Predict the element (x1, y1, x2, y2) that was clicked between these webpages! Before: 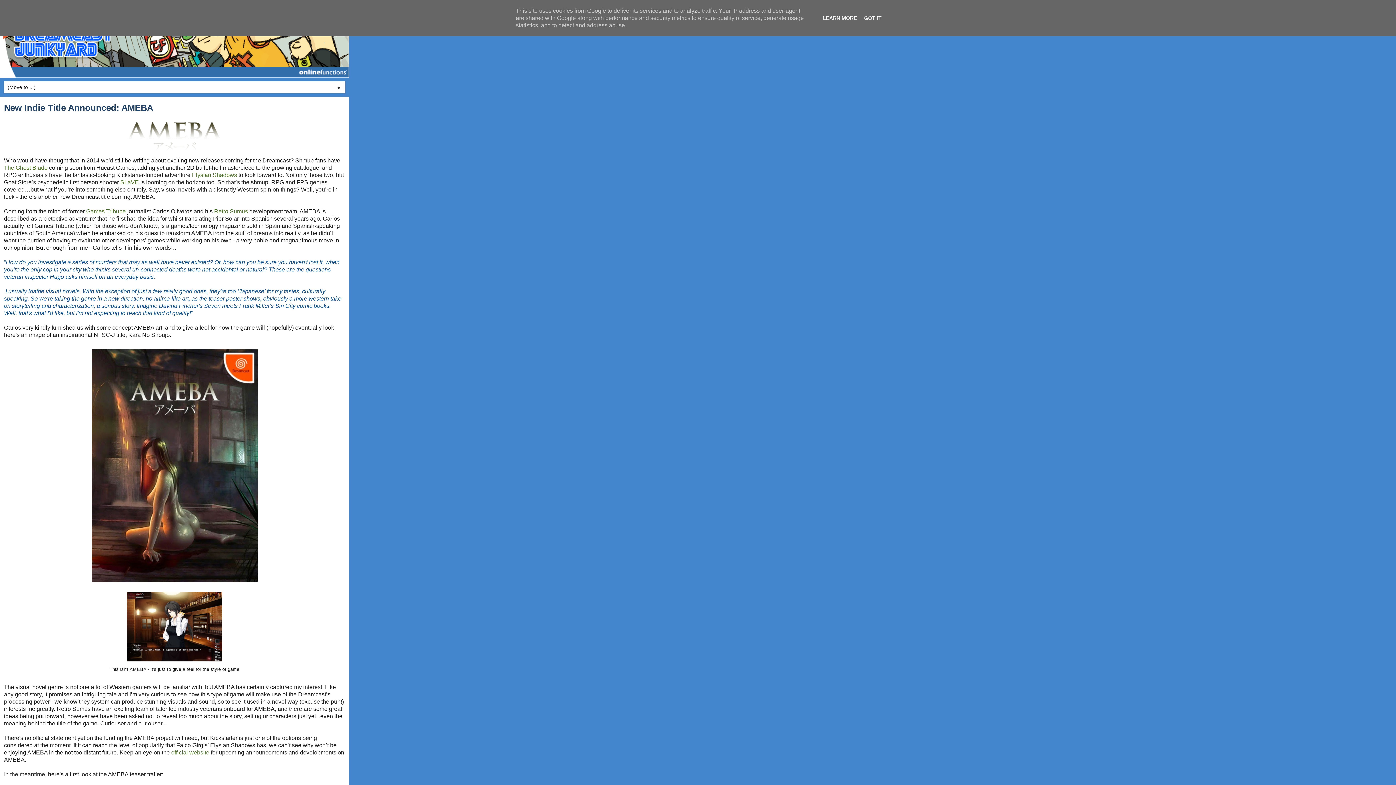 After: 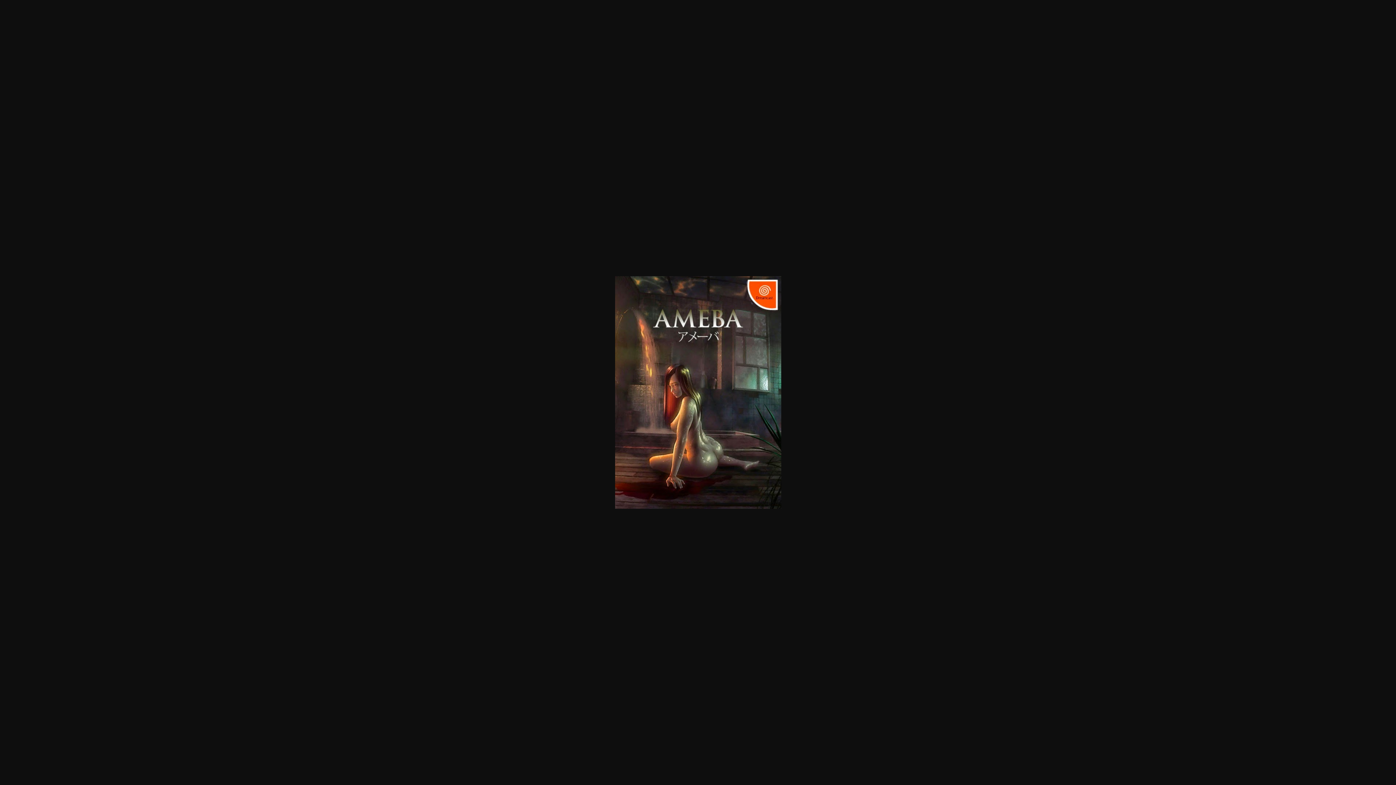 Action: bbox: (88, 580, 260, 586)